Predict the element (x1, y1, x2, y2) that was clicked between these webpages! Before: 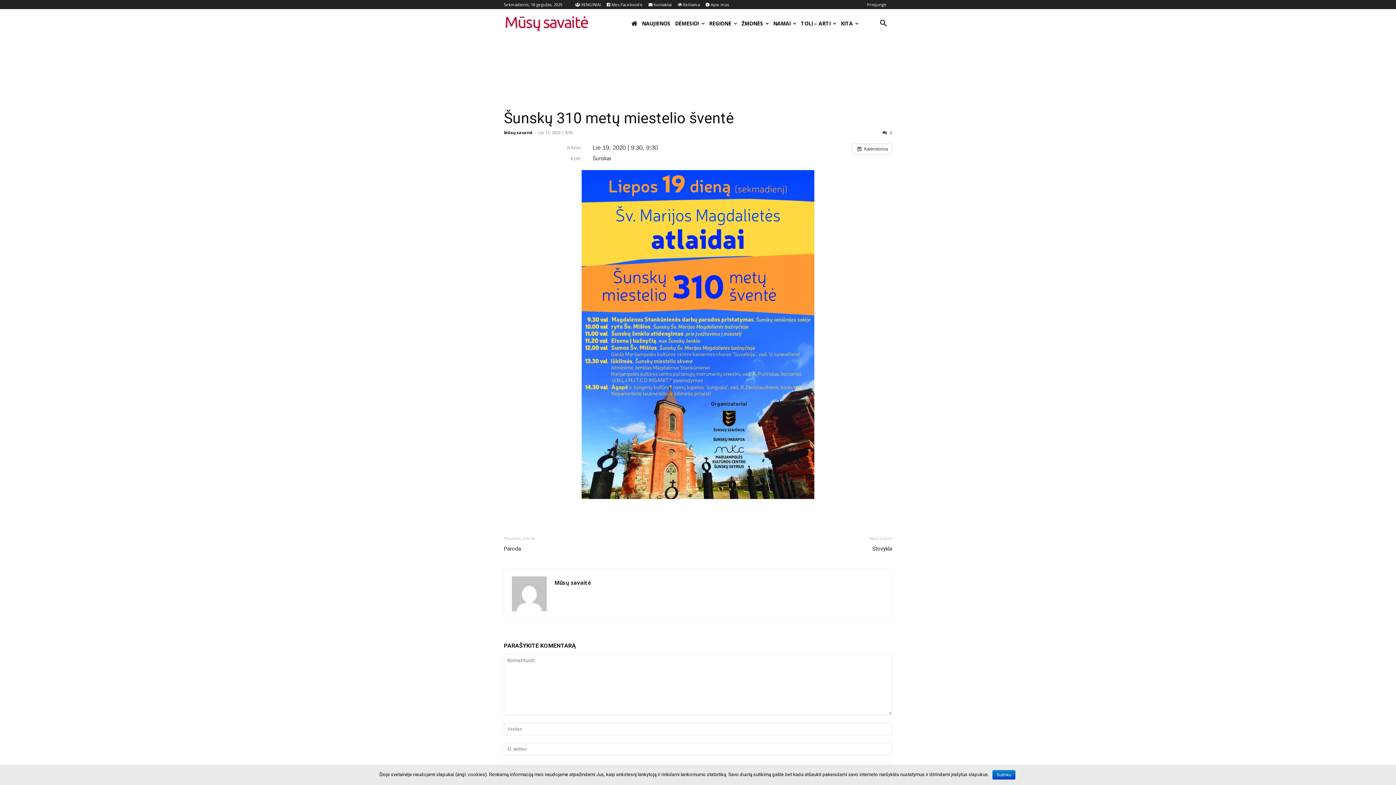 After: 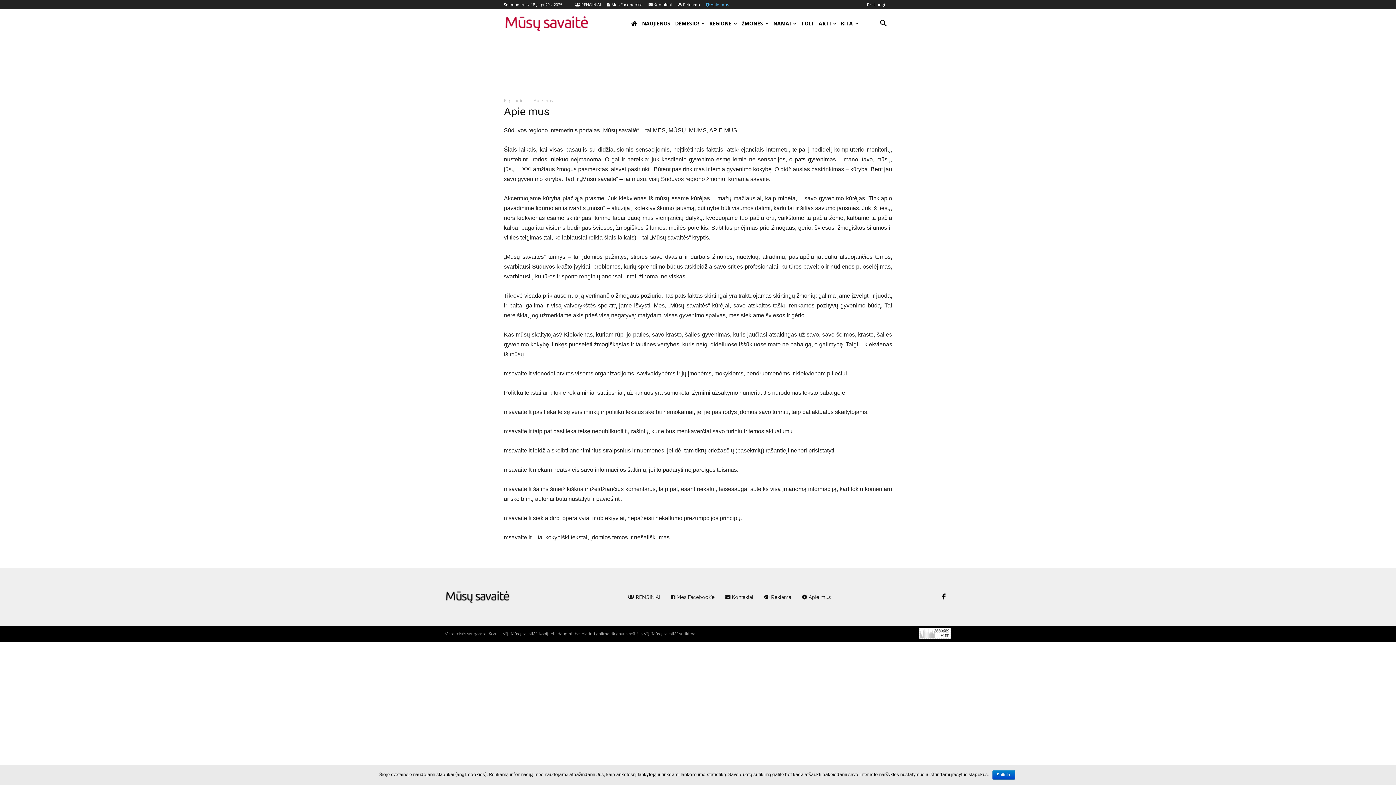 Action: bbox: (705, 2, 729, 6) label:  Apie mus